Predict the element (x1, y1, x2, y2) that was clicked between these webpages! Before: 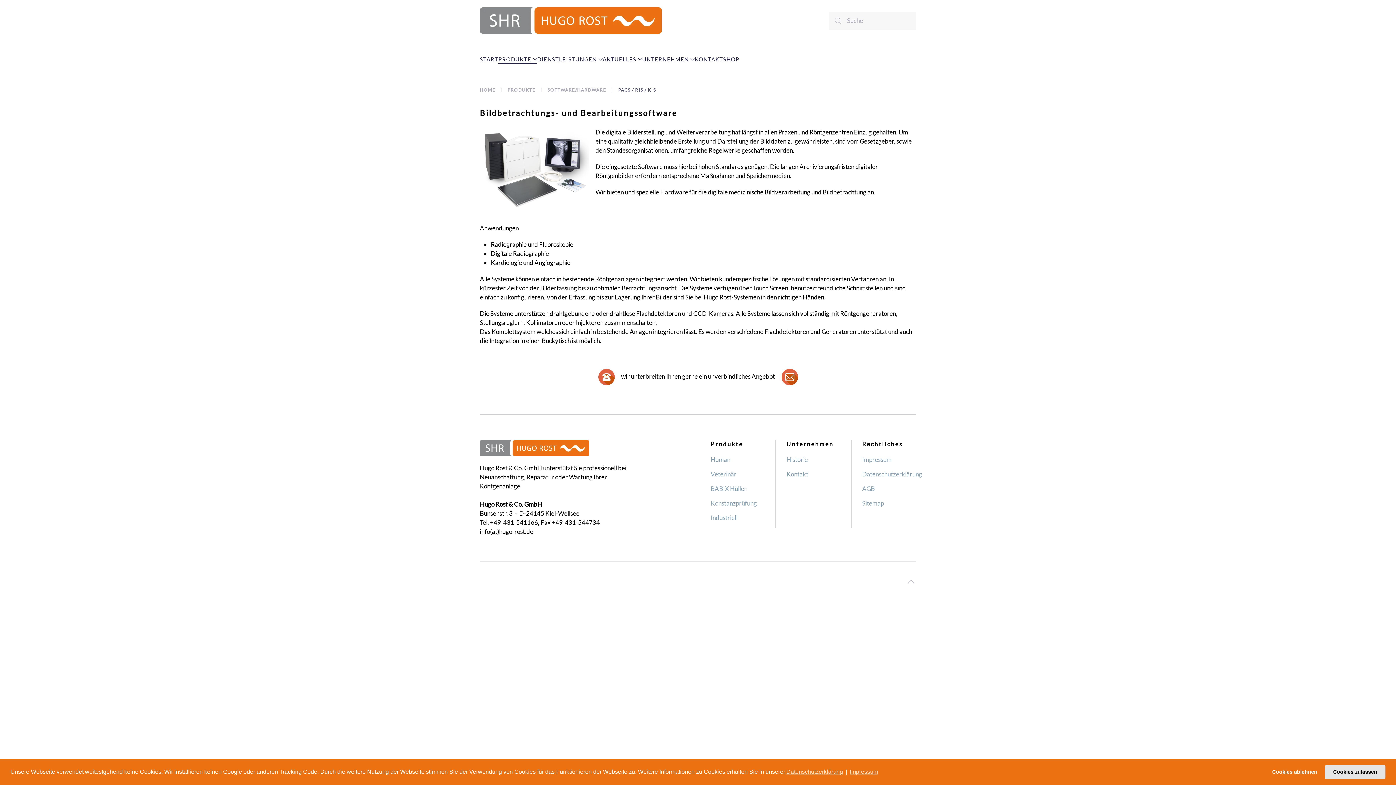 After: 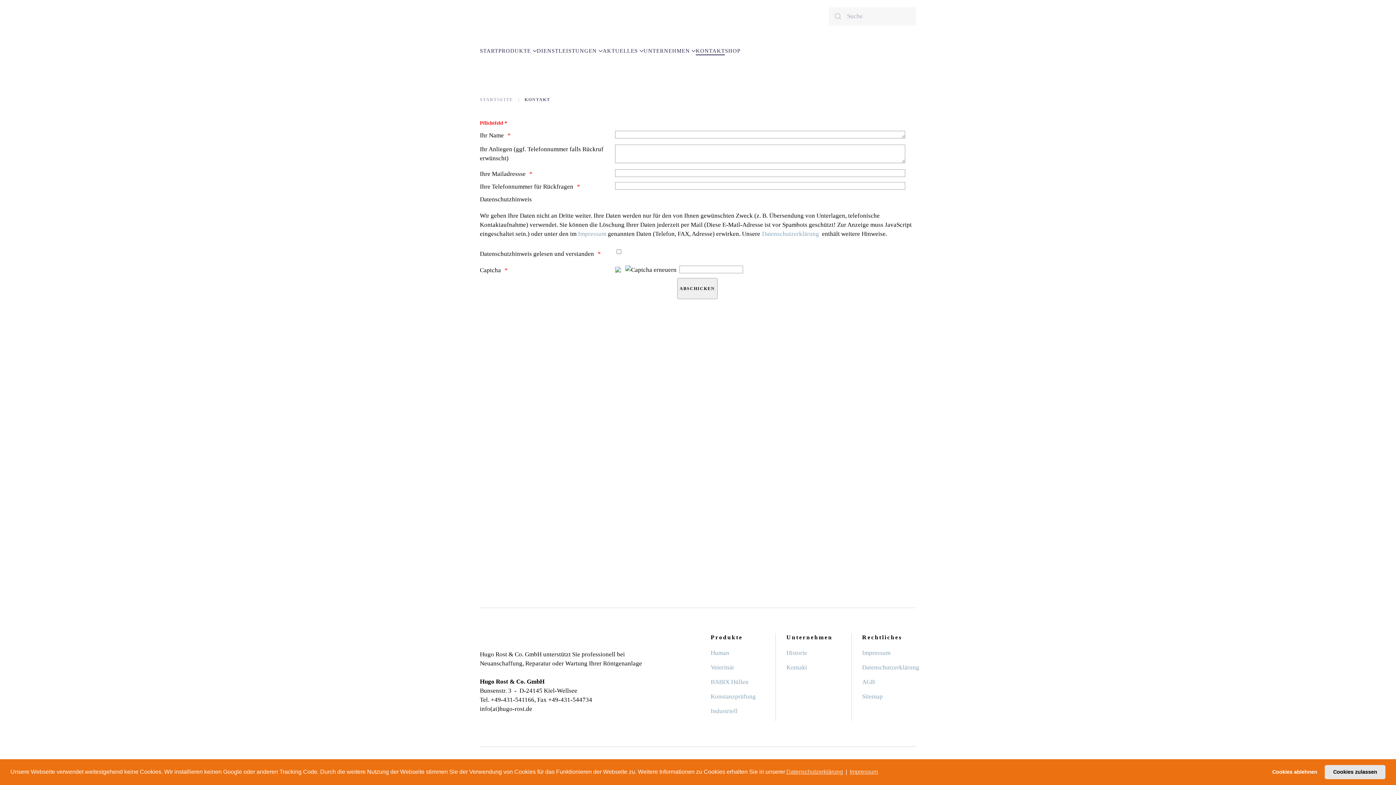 Action: bbox: (694, 41, 723, 77) label: KONTAKT